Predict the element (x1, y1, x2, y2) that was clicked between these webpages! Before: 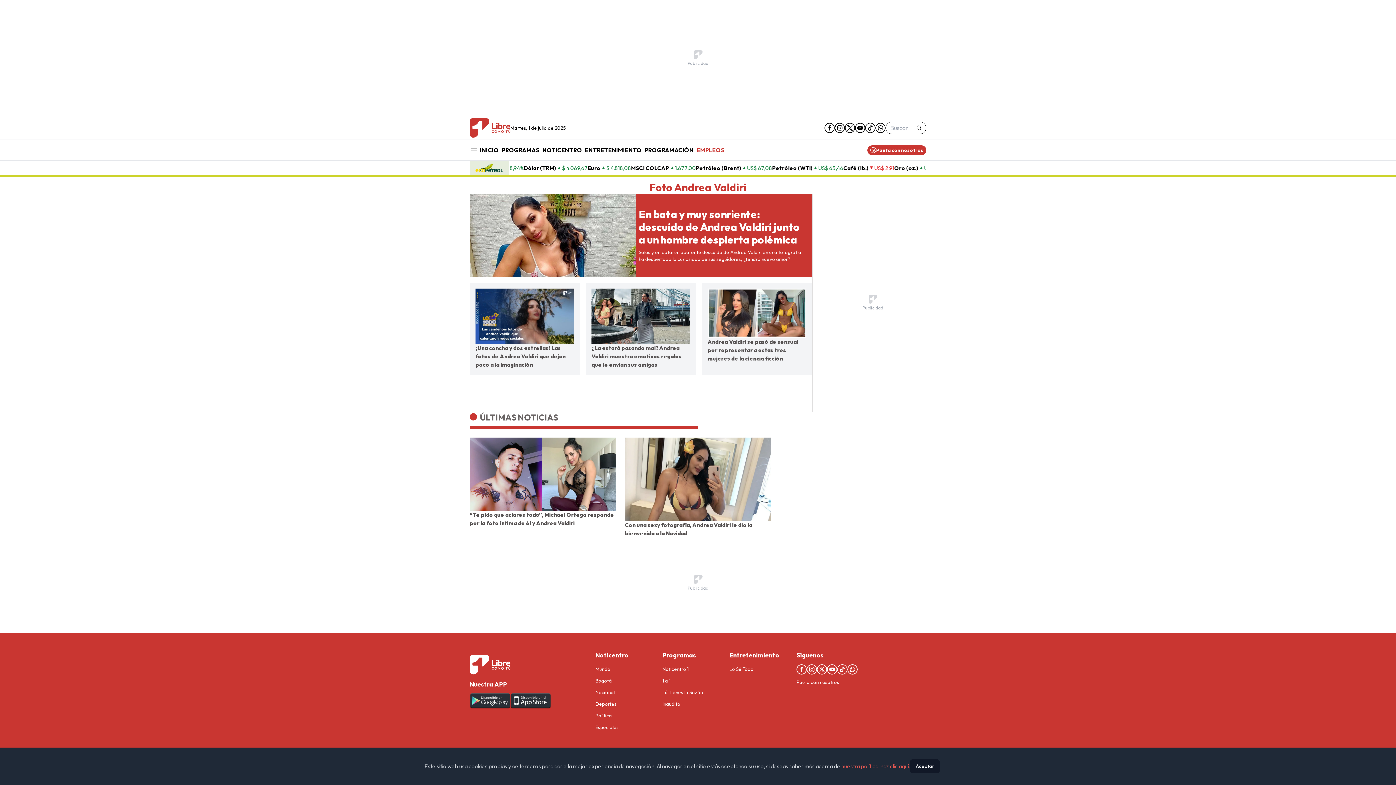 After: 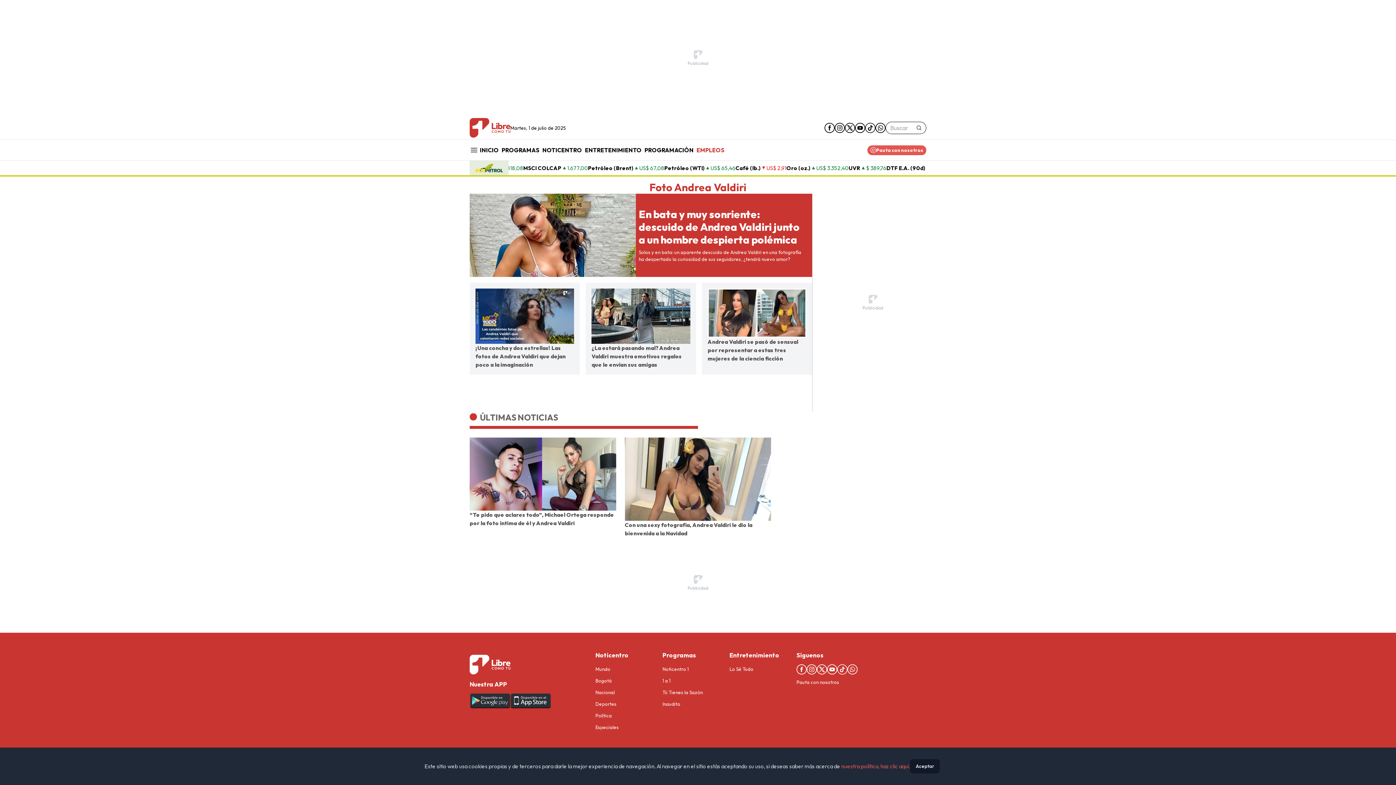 Action: label: Pauta con nosotros bbox: (867, 145, 926, 155)